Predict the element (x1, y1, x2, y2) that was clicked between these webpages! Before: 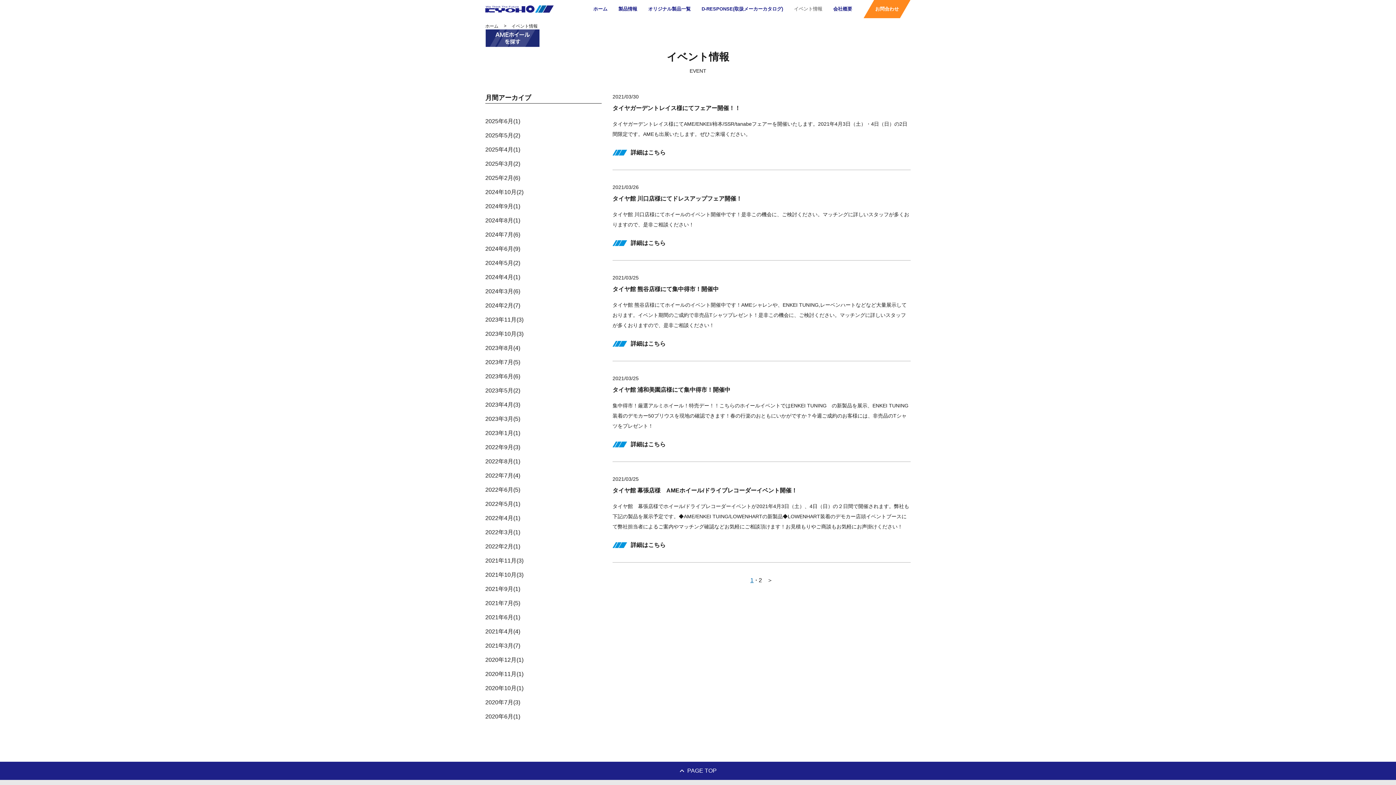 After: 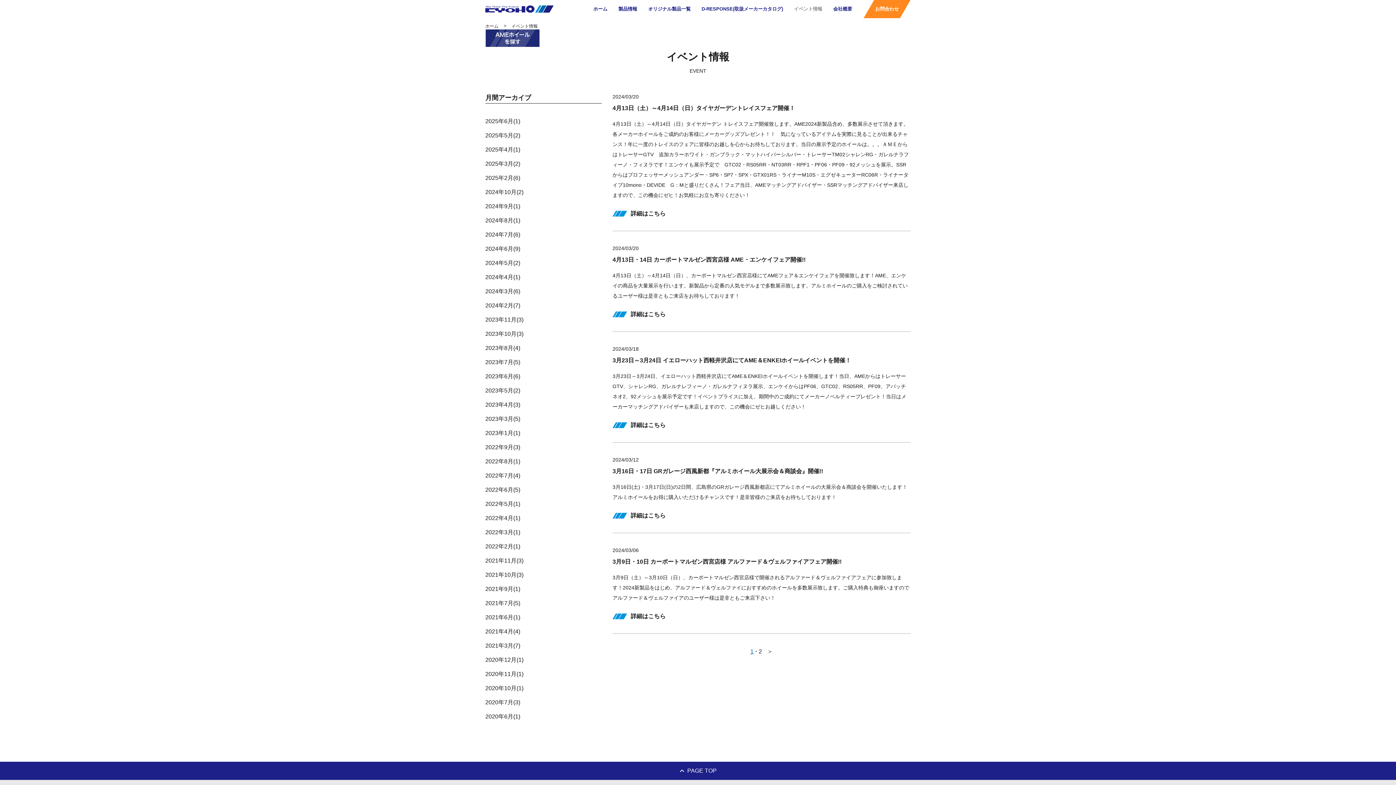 Action: label: 2024年3月(6) bbox: (485, 286, 520, 296)